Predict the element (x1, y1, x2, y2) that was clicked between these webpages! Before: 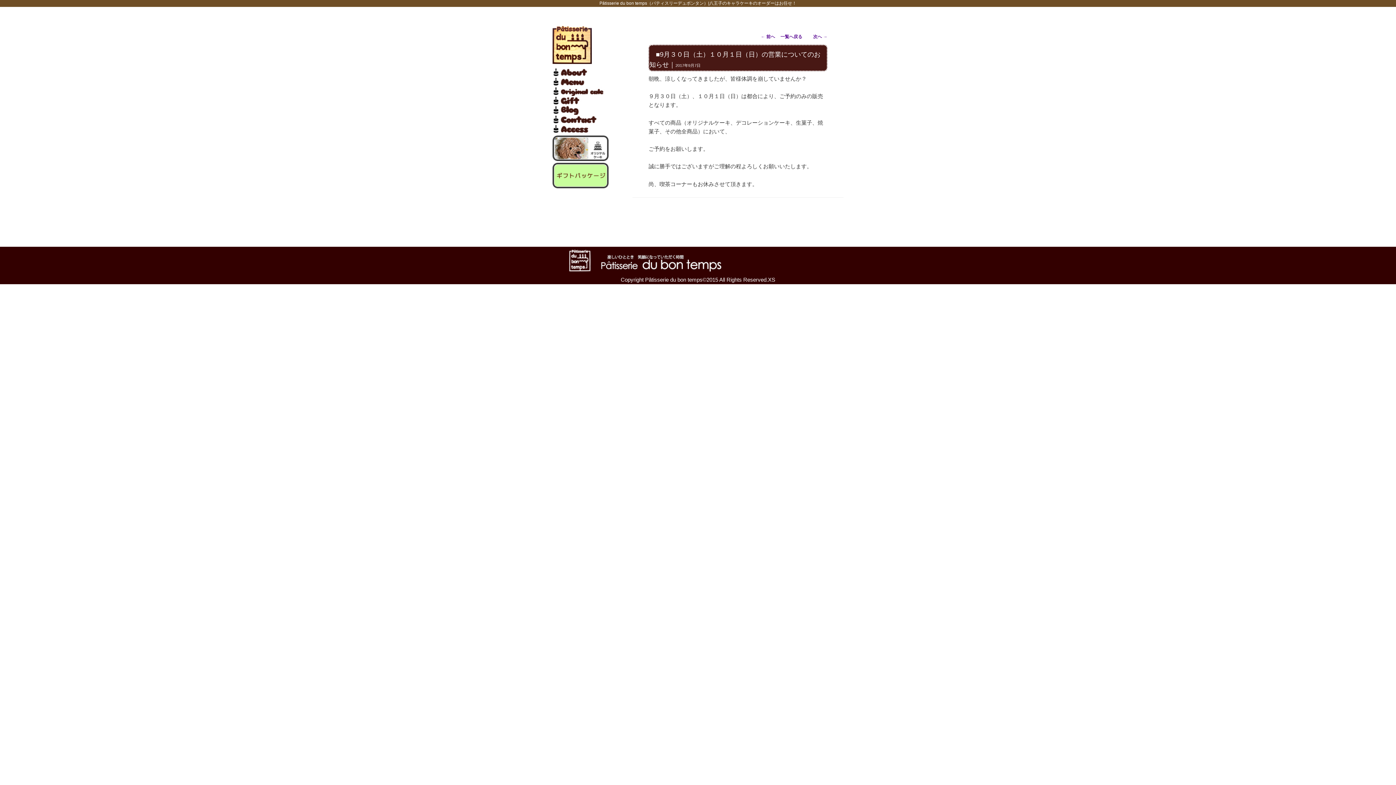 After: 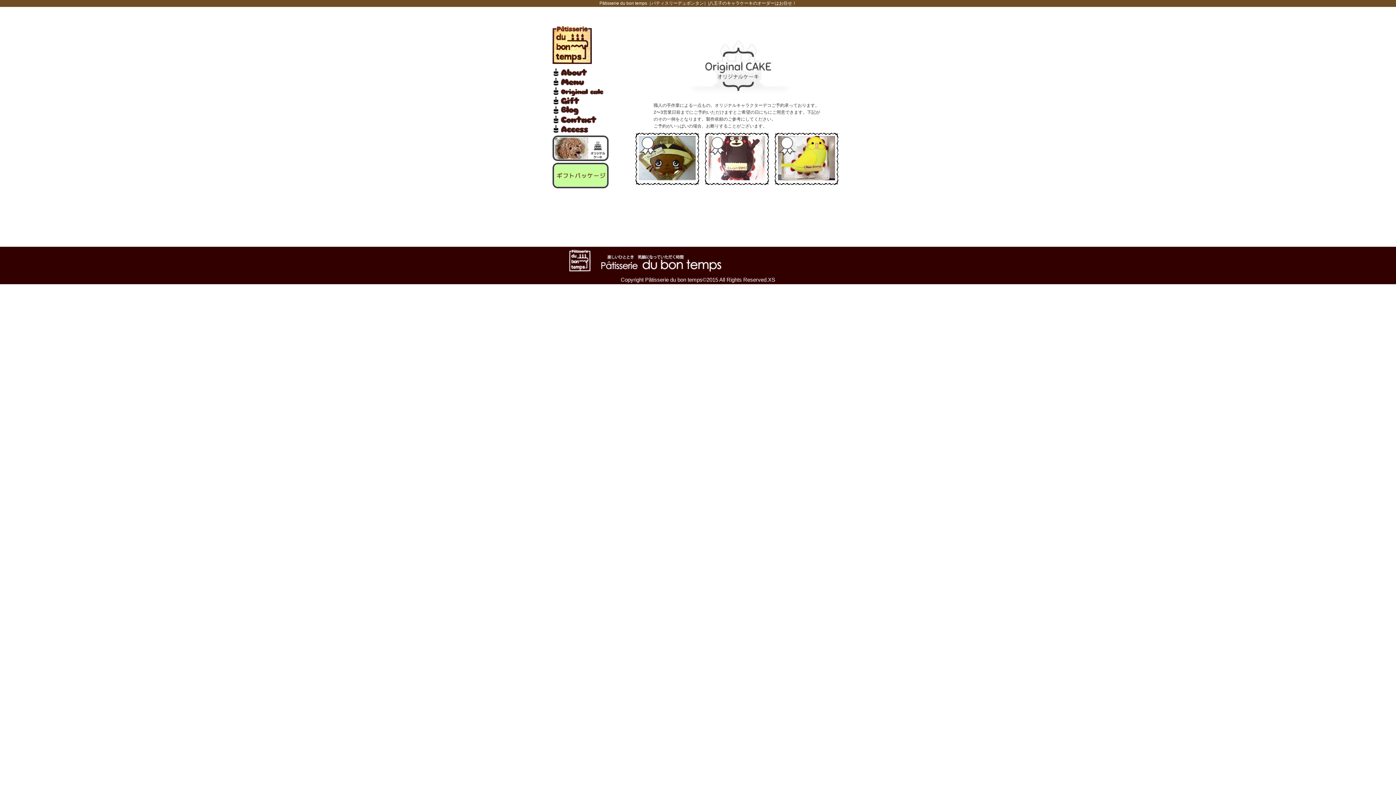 Action: bbox: (552, 135, 609, 161)